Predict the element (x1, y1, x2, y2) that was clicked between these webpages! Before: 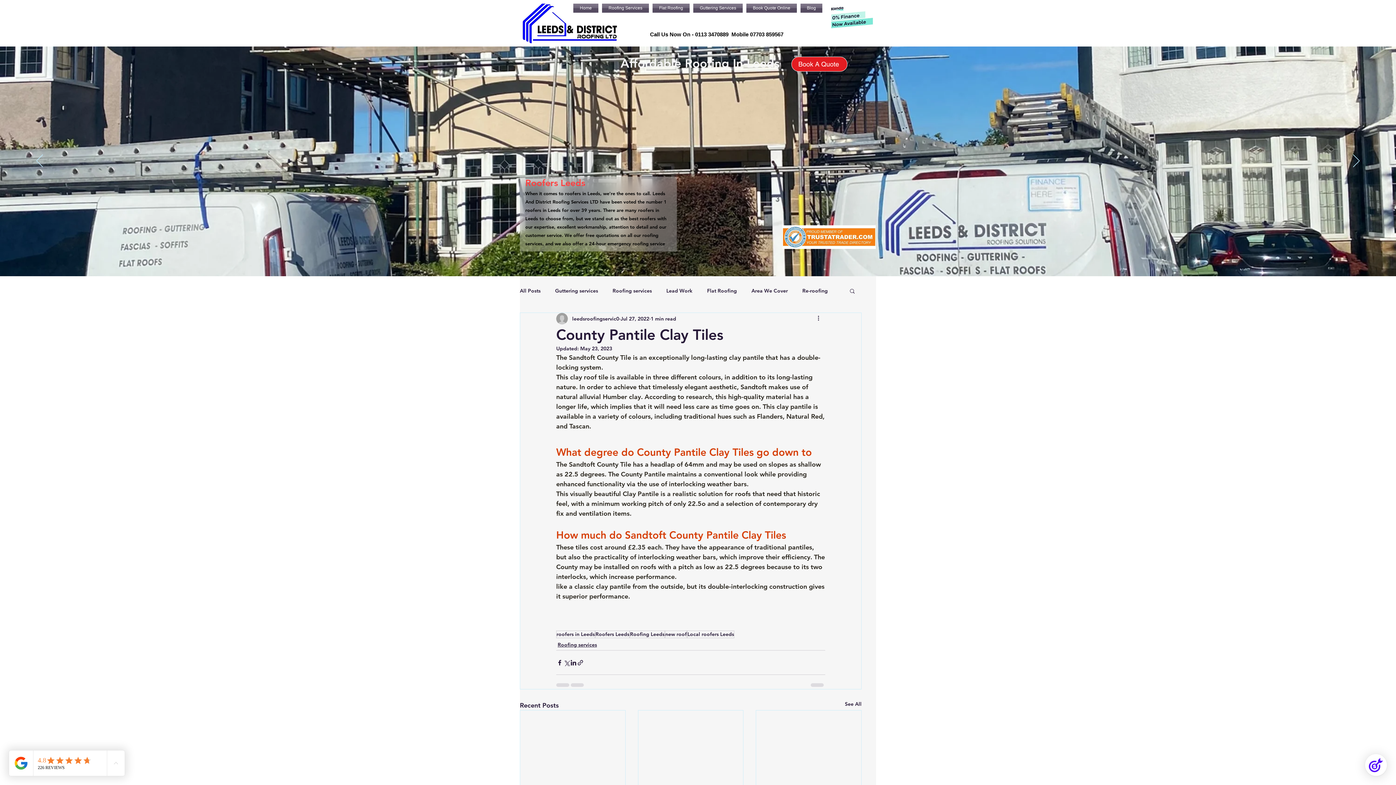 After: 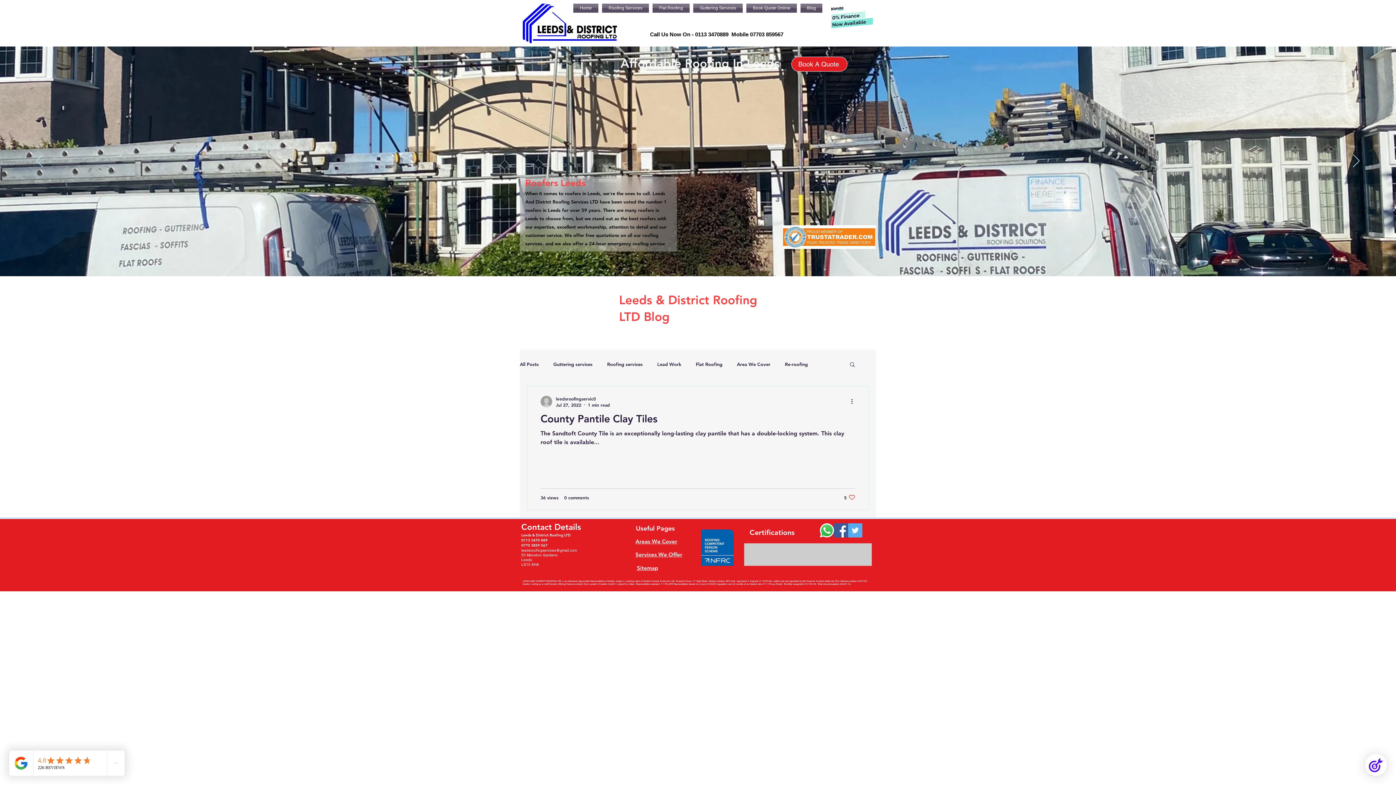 Action: label: Local roofers Leeds bbox: (687, 630, 734, 638)